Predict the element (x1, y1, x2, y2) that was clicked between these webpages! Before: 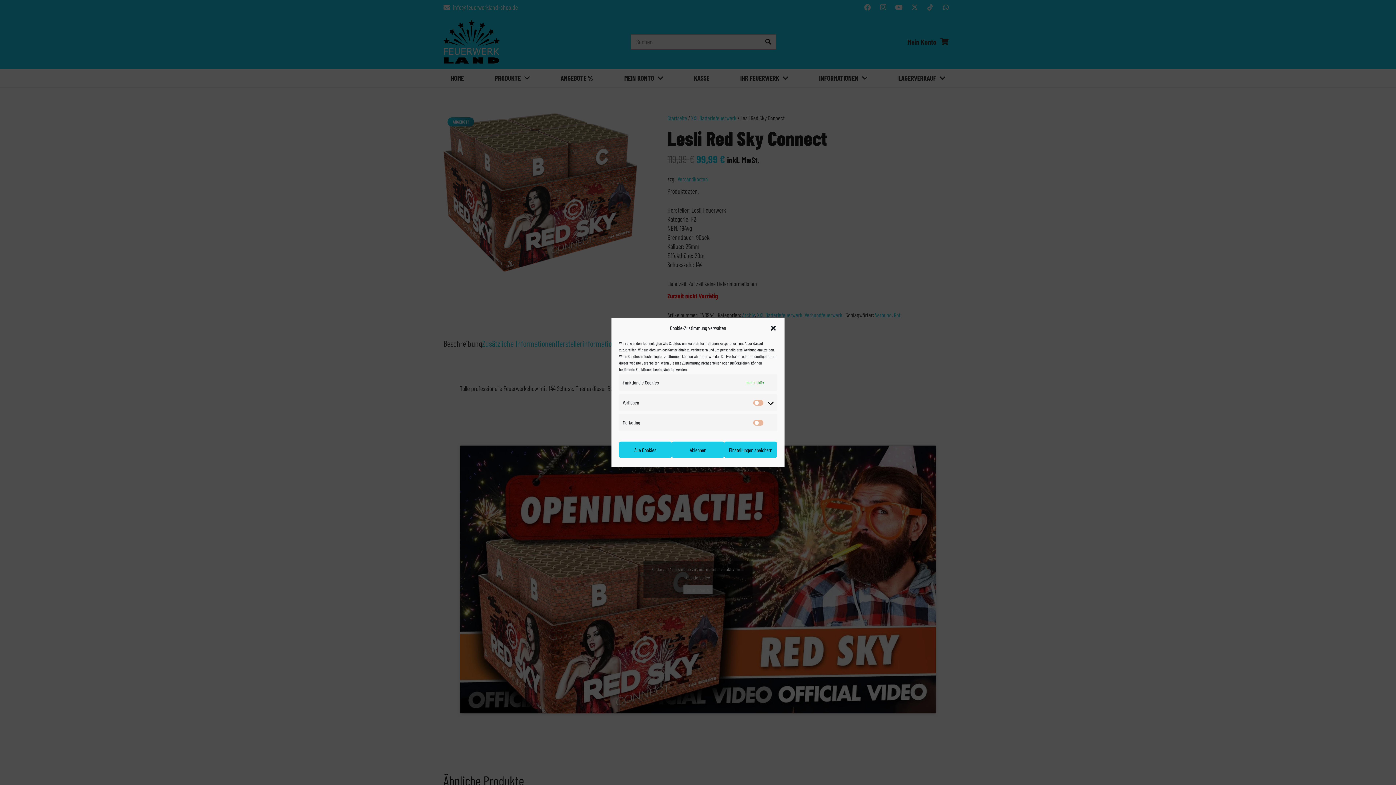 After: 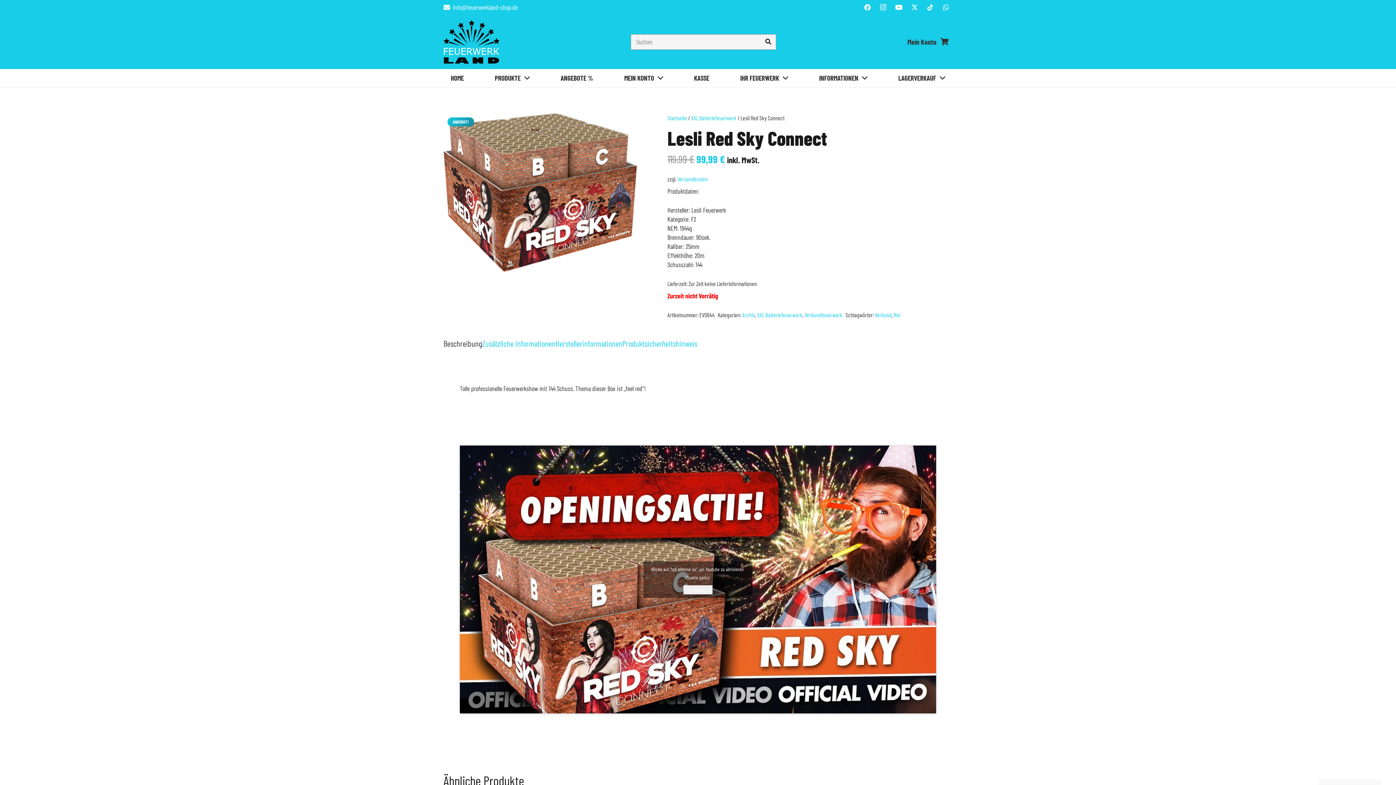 Action: label: Dialog schließen bbox: (769, 324, 777, 331)